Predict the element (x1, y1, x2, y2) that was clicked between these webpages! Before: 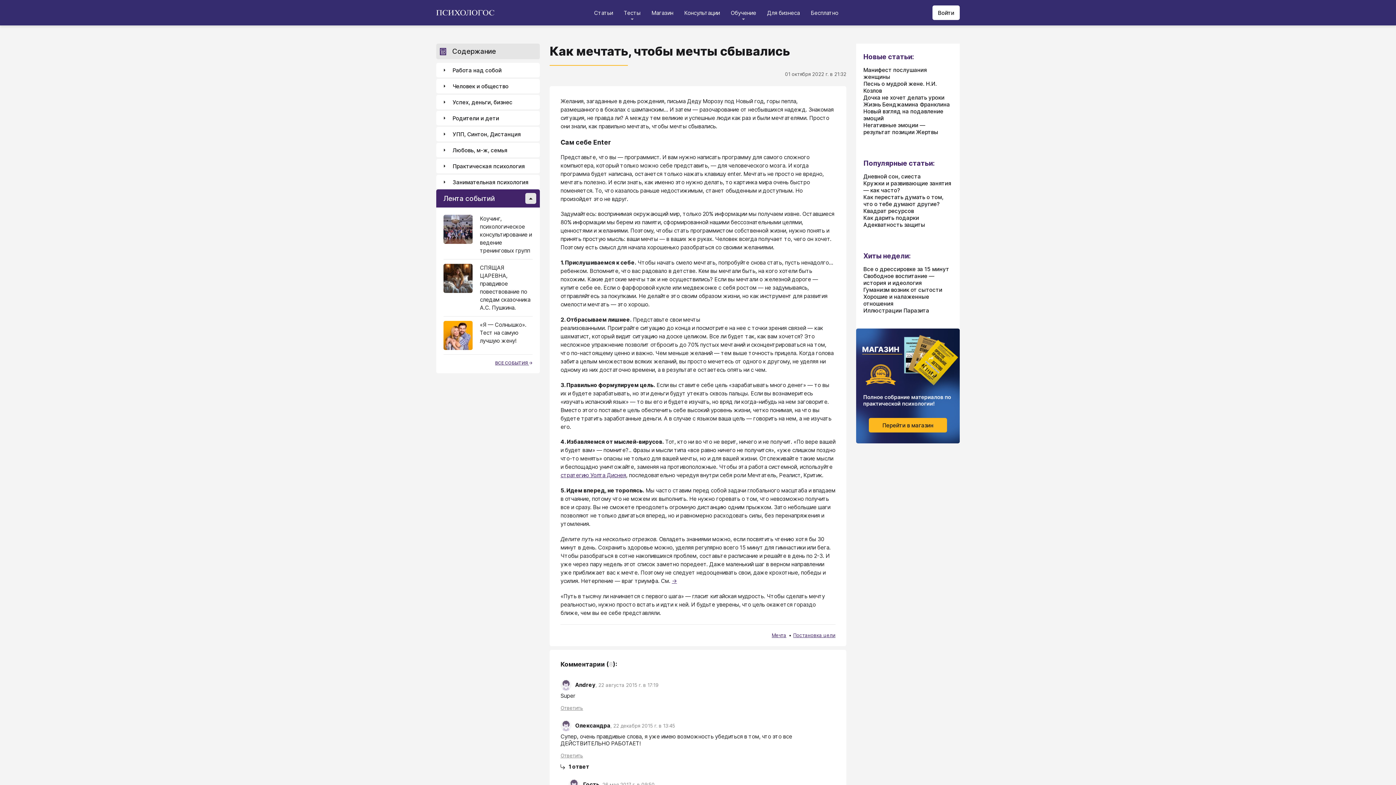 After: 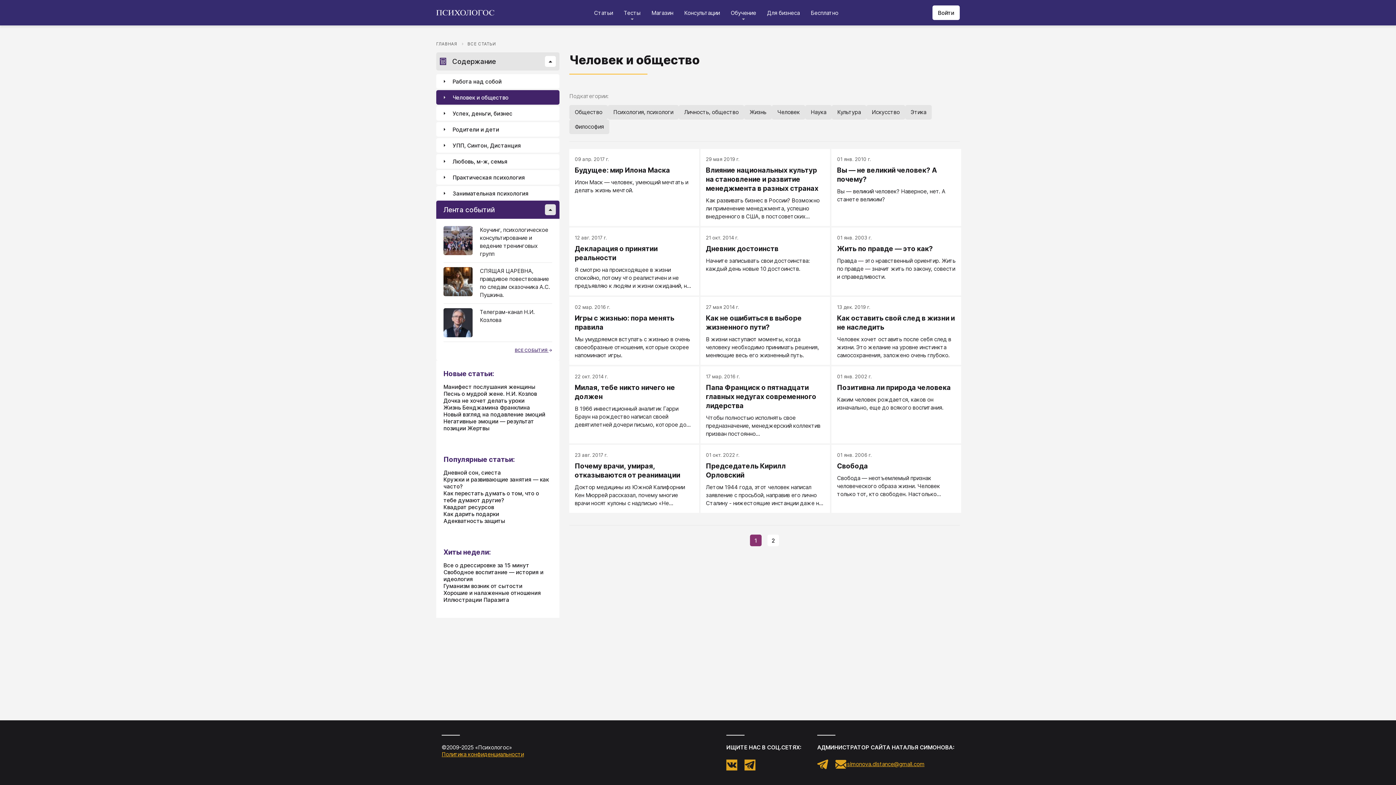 Action: label: Человек и общество bbox: (436, 78, 540, 93)